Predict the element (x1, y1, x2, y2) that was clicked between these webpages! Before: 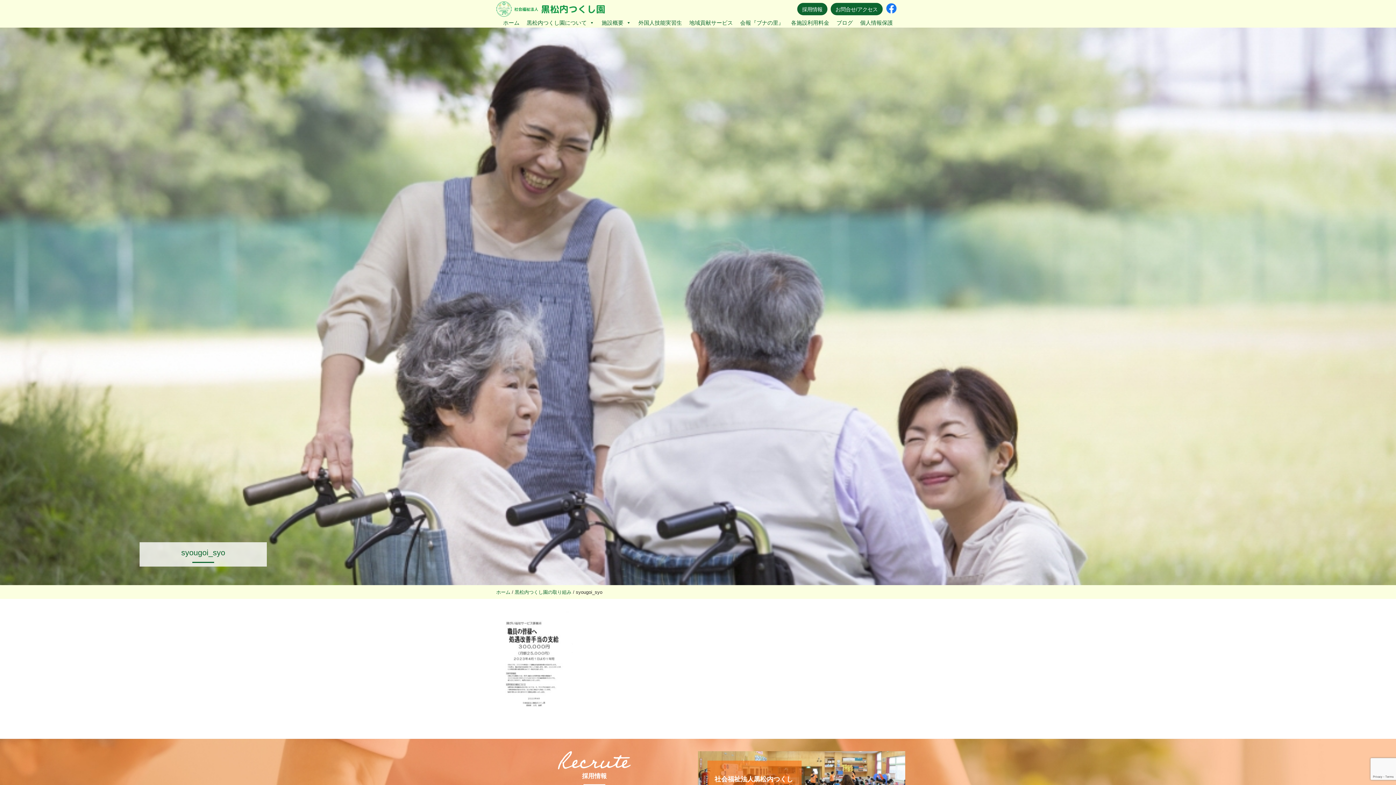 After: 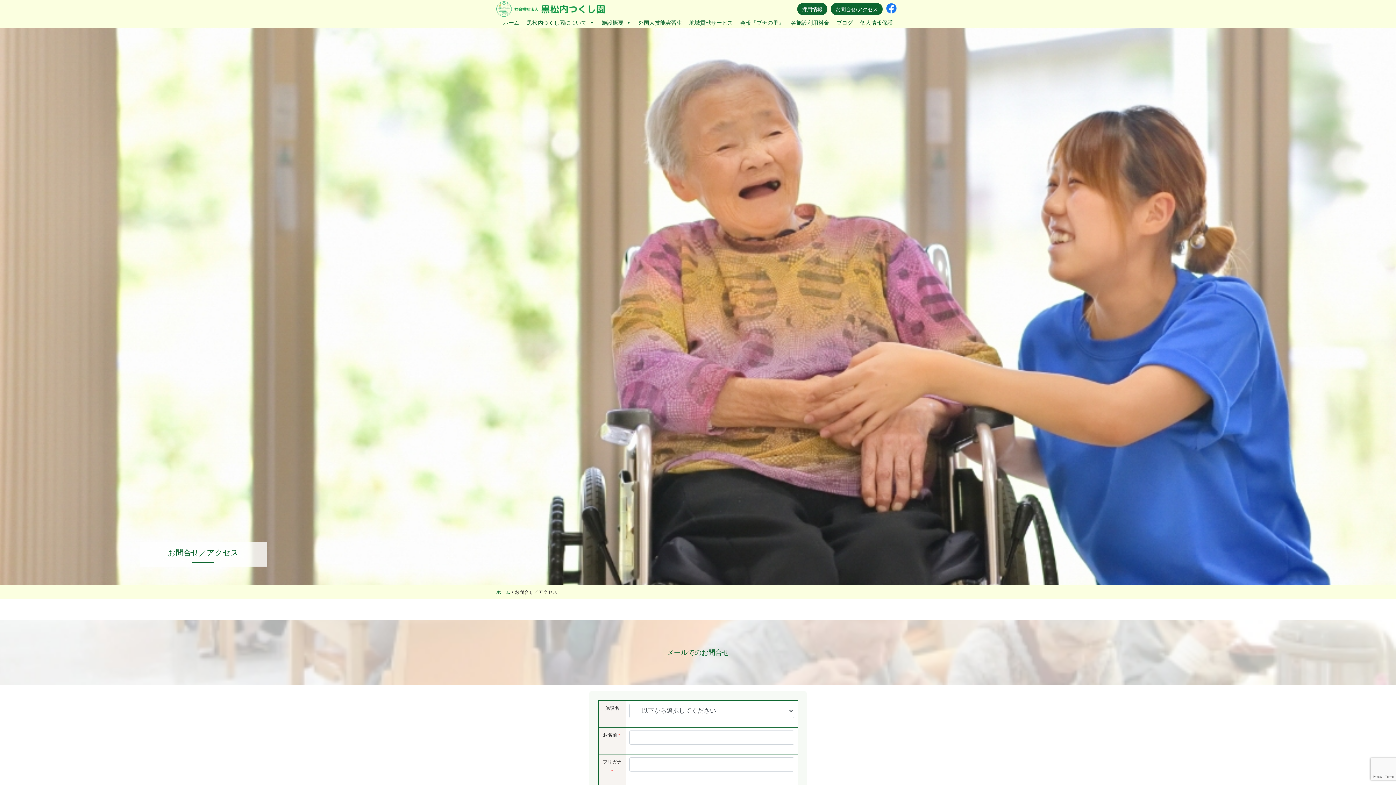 Action: label: お問合せ/アクセス bbox: (830, 2, 882, 15)